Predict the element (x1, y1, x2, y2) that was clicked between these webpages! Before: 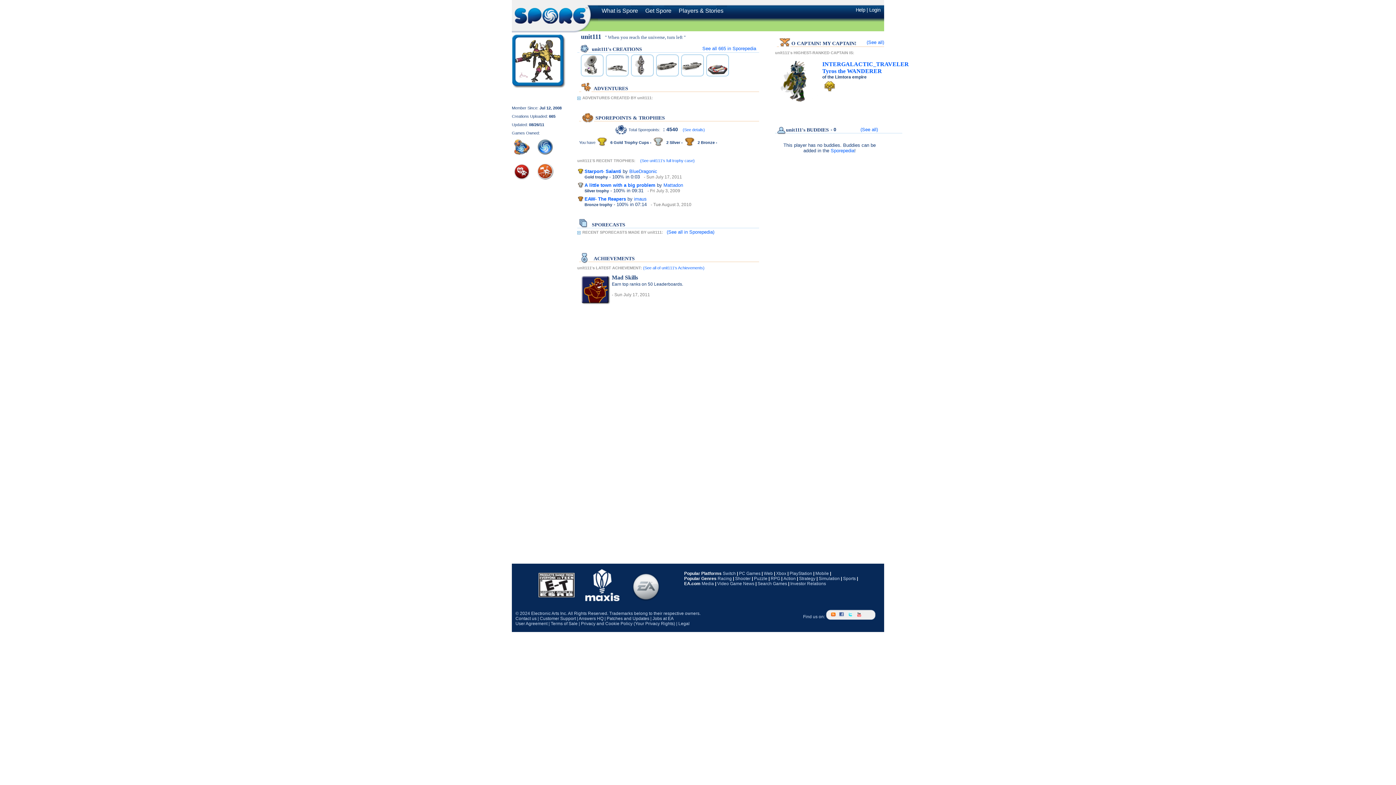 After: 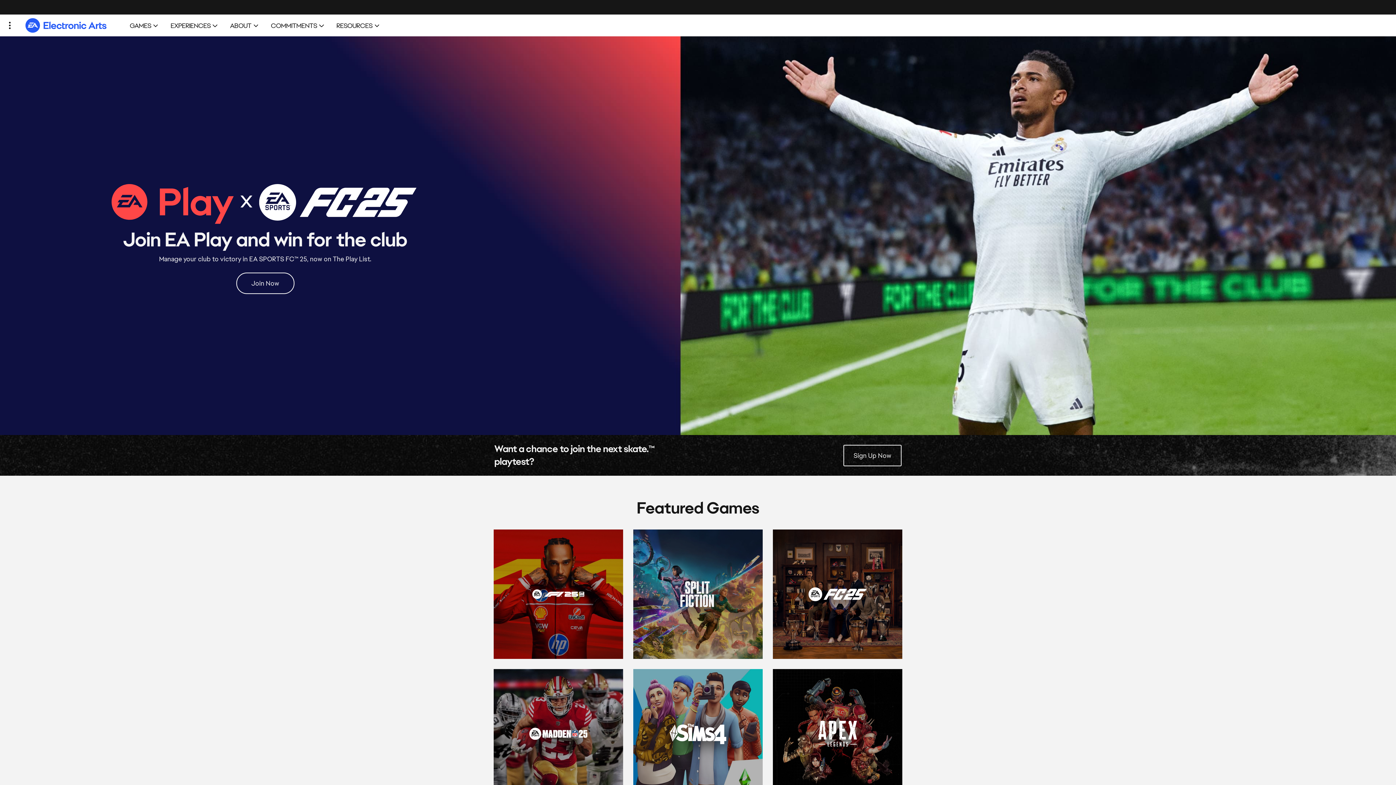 Action: bbox: (627, 597, 660, 602)